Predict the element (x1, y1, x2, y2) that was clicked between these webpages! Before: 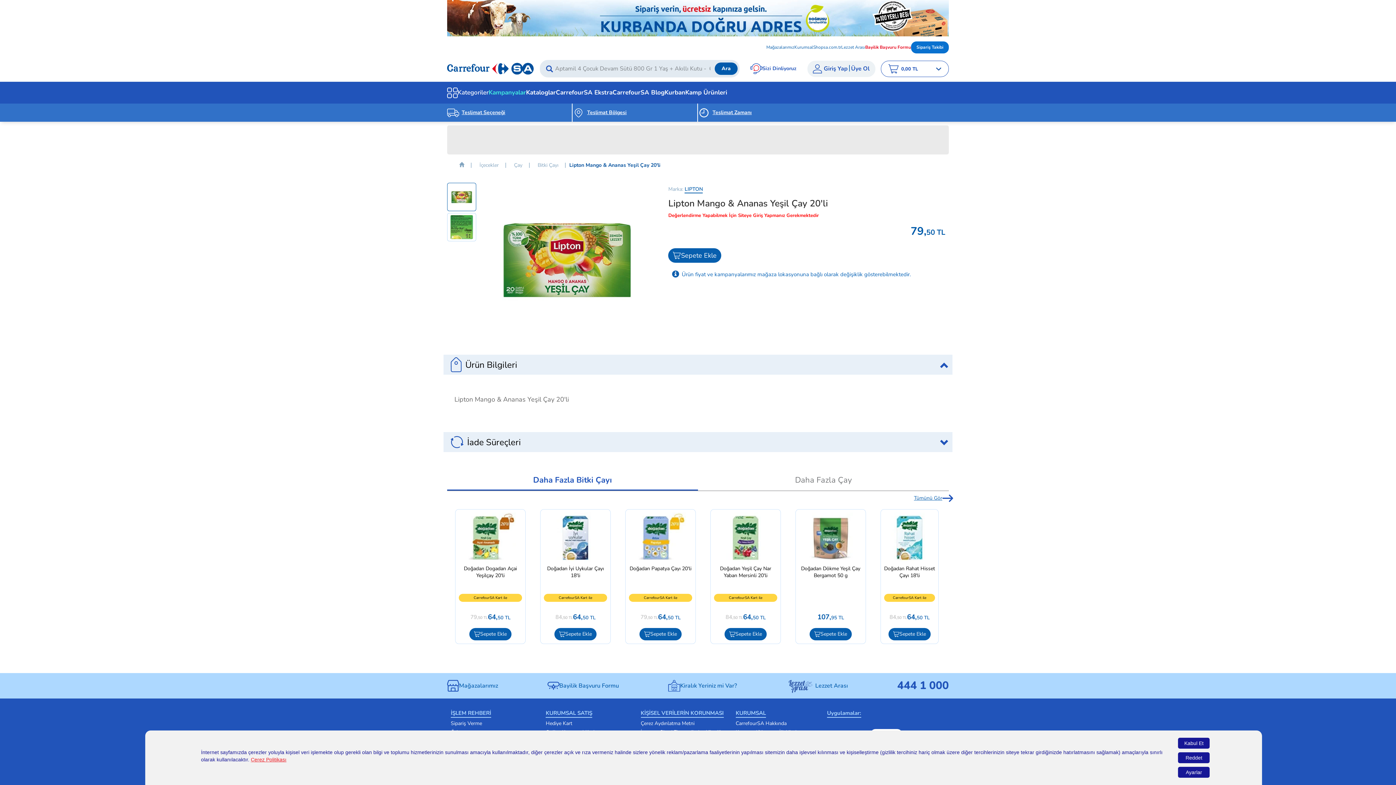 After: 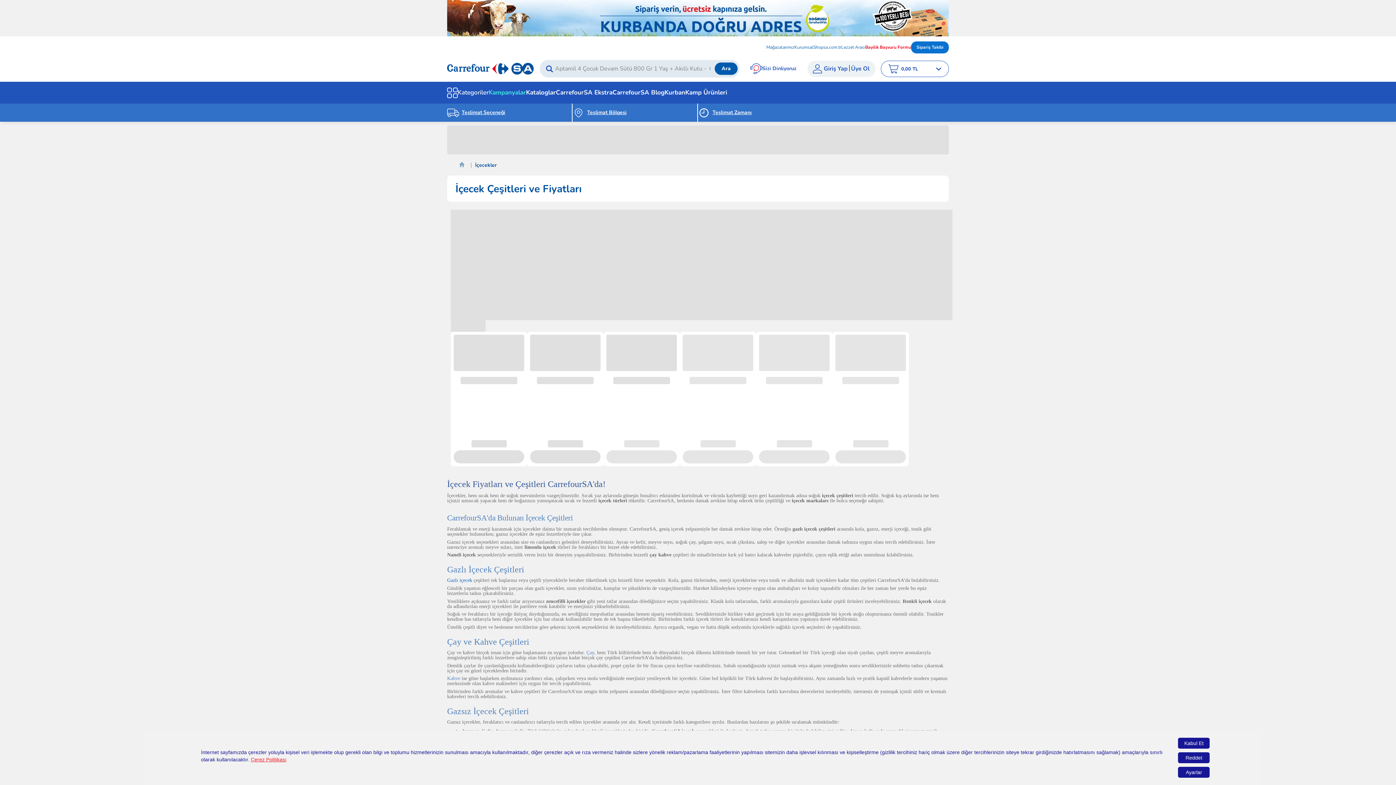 Action: bbox: (476, 158, 501, 171) label: İçecekler